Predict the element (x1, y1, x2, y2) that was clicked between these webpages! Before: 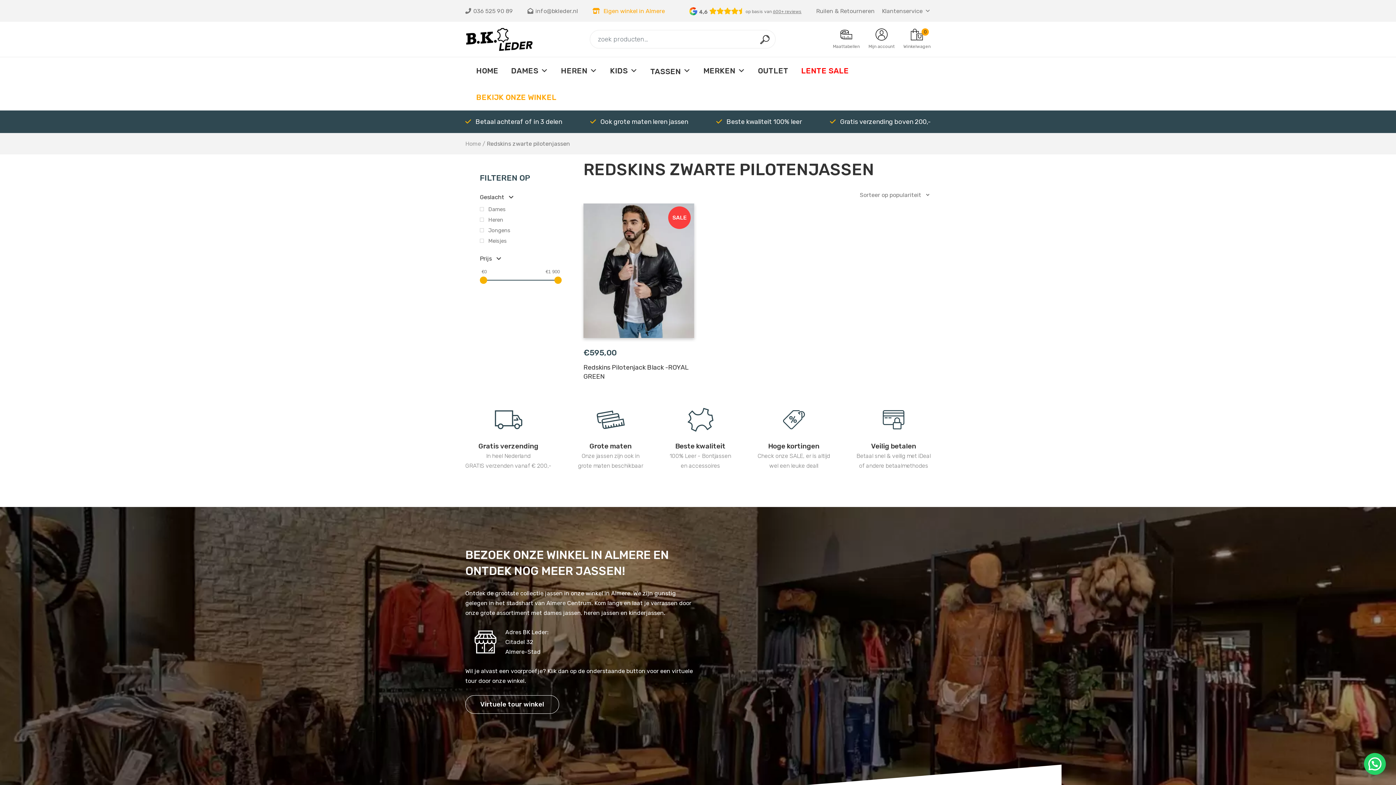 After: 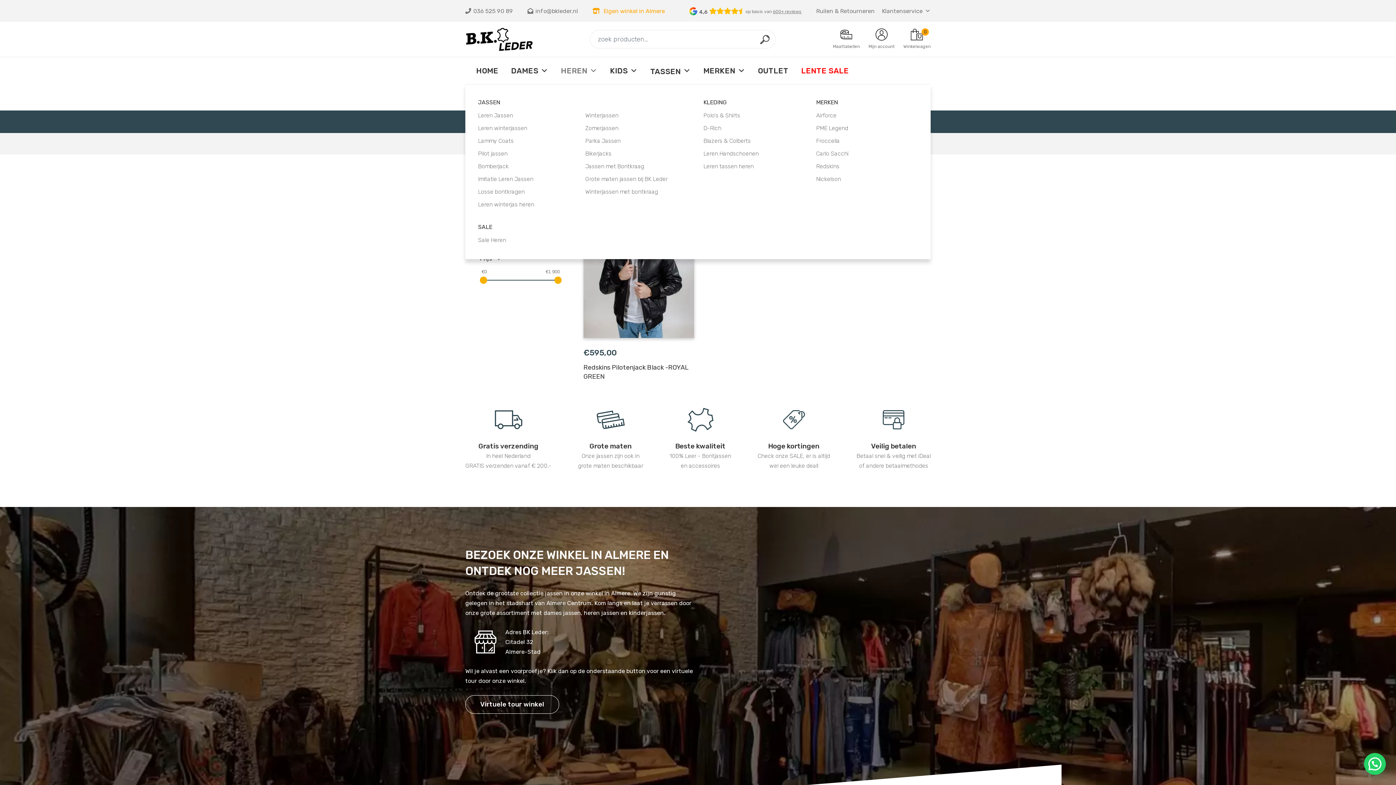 Action: bbox: (550, 57, 599, 84) label: HEREN